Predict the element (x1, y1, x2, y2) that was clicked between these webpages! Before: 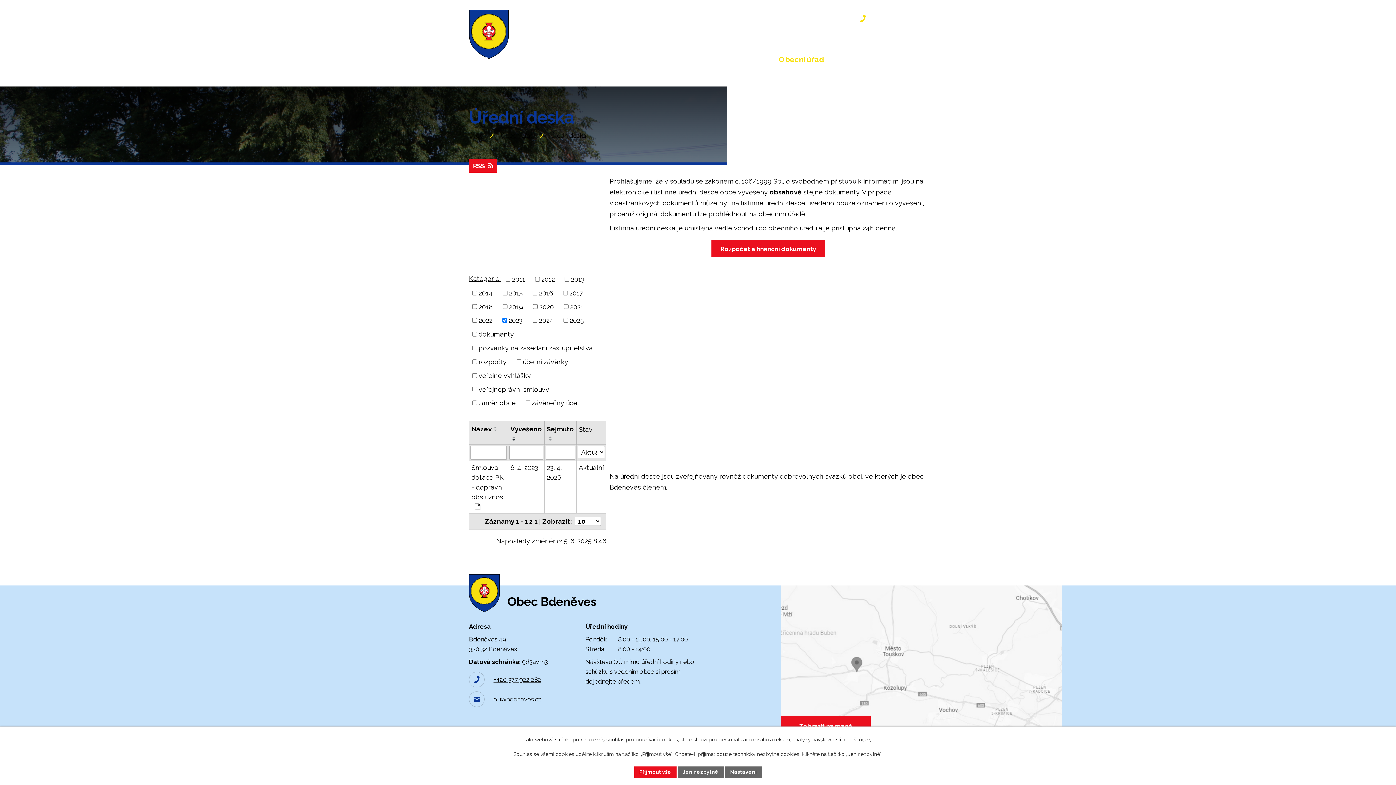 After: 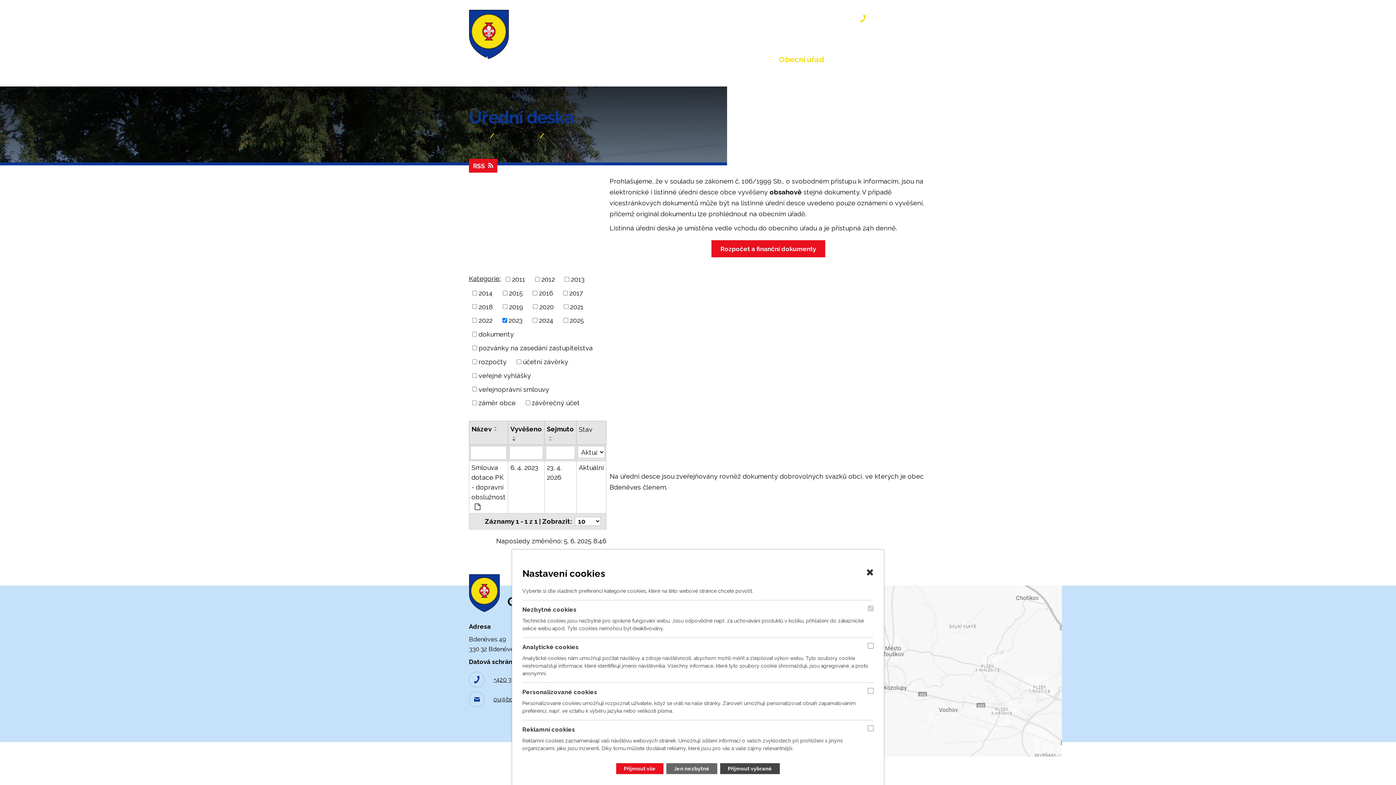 Action: bbox: (725, 766, 762, 778) label: Nastavení